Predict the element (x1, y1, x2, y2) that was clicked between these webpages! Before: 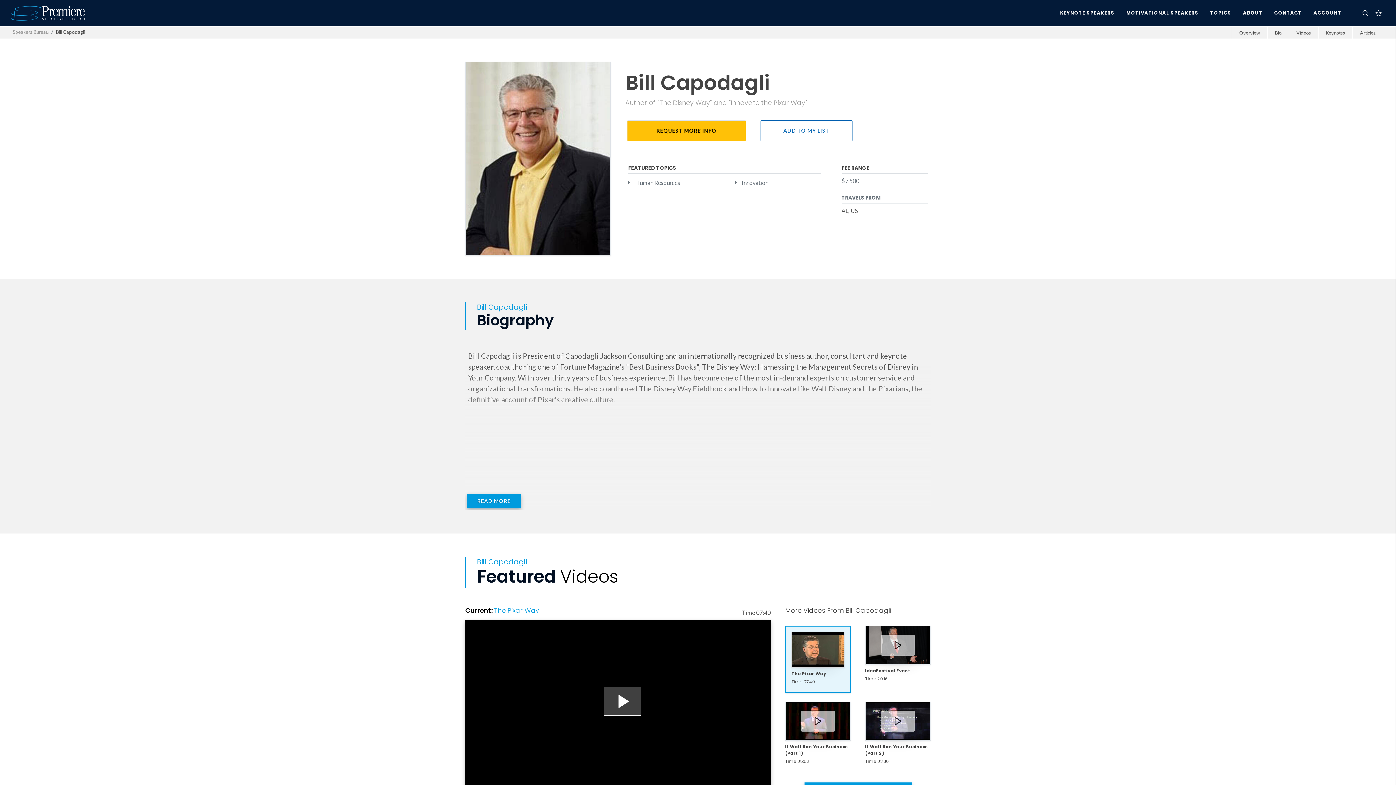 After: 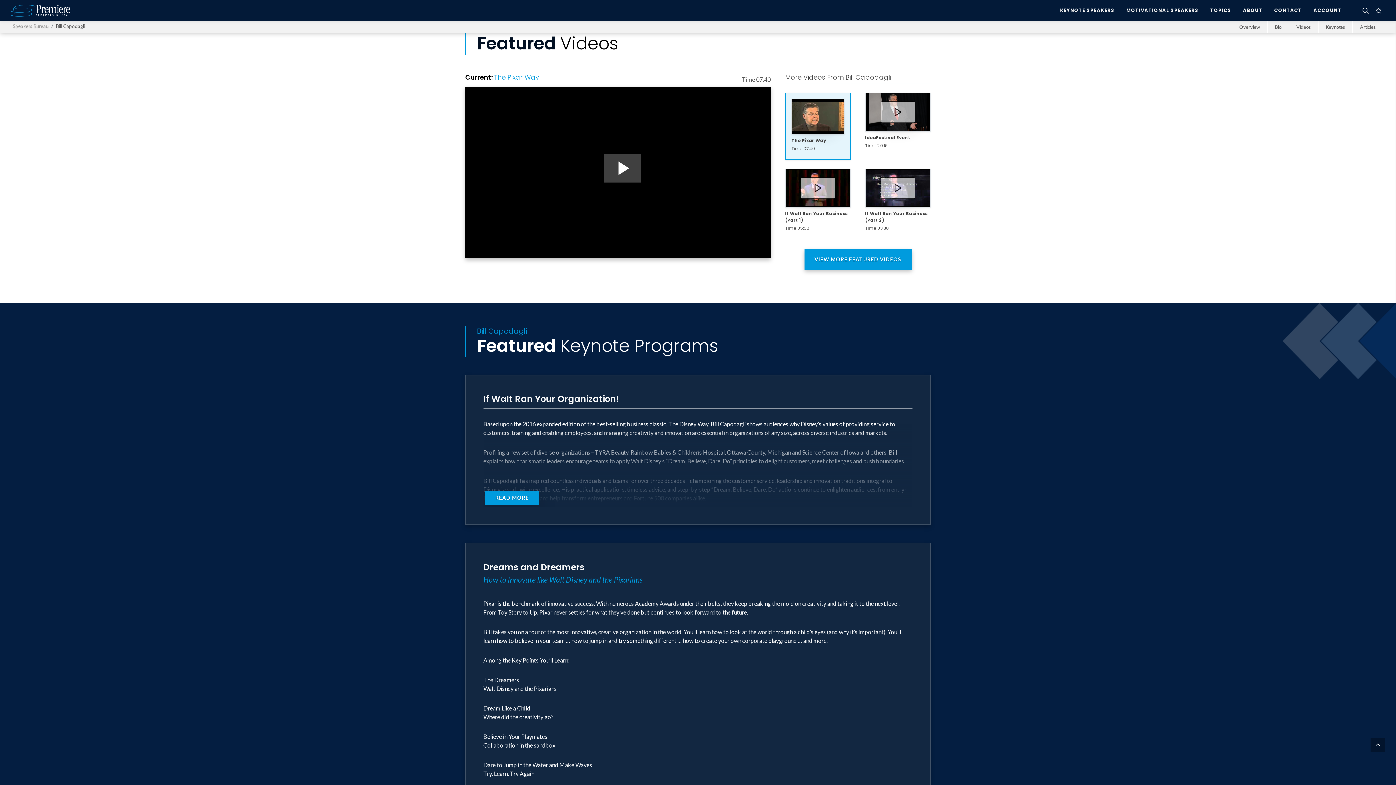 Action: label: Videos bbox: (1289, 26, 1318, 38)